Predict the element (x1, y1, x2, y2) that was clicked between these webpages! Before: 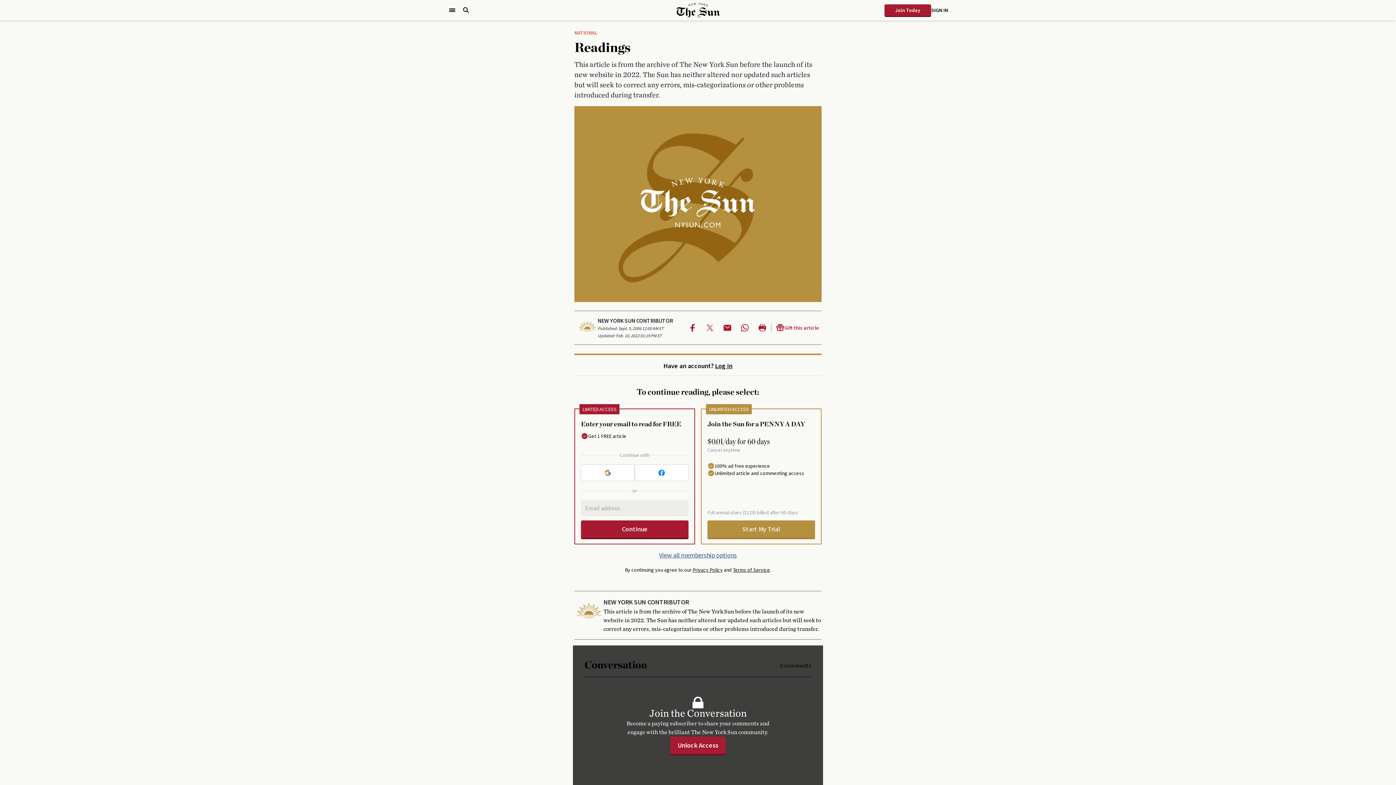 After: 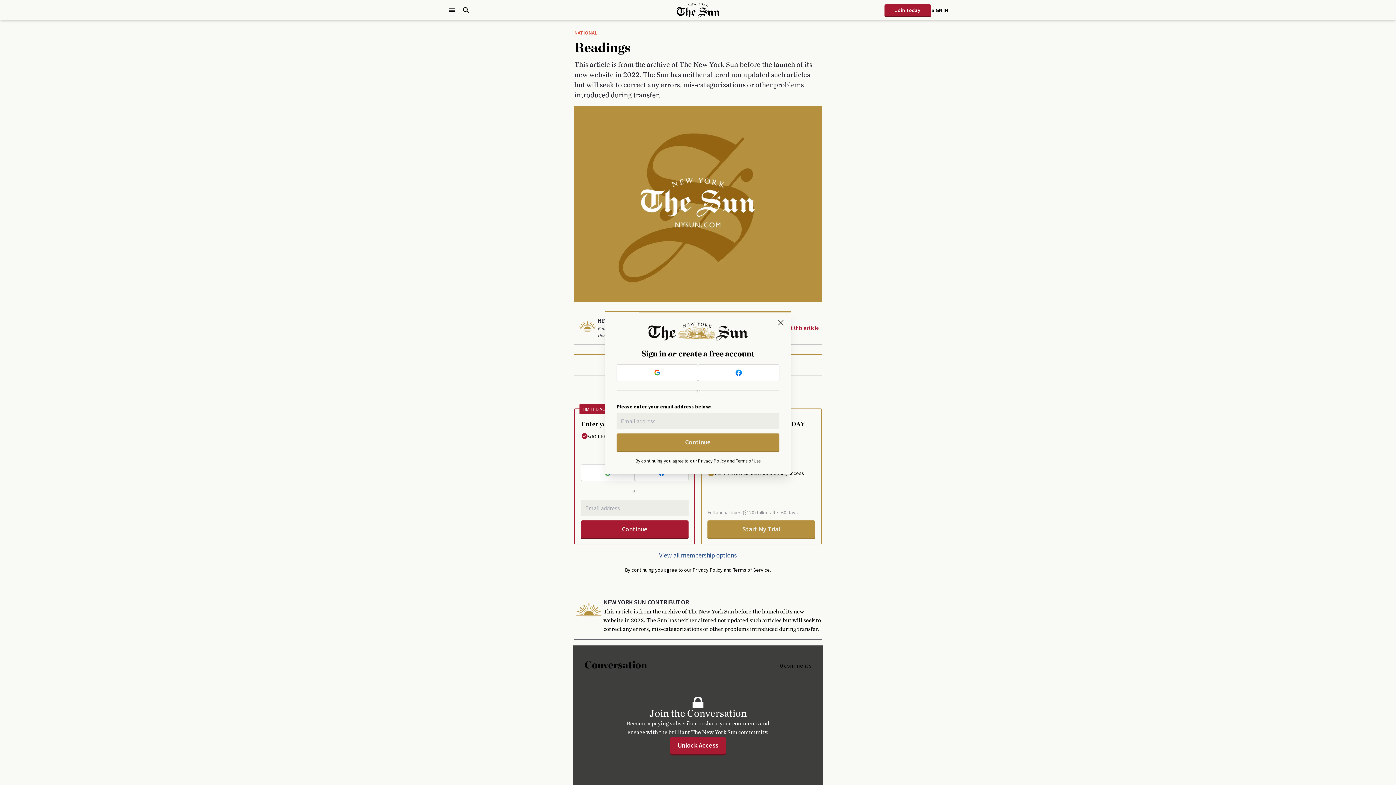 Action: bbox: (931, 6, 948, 13) label: SIGN IN